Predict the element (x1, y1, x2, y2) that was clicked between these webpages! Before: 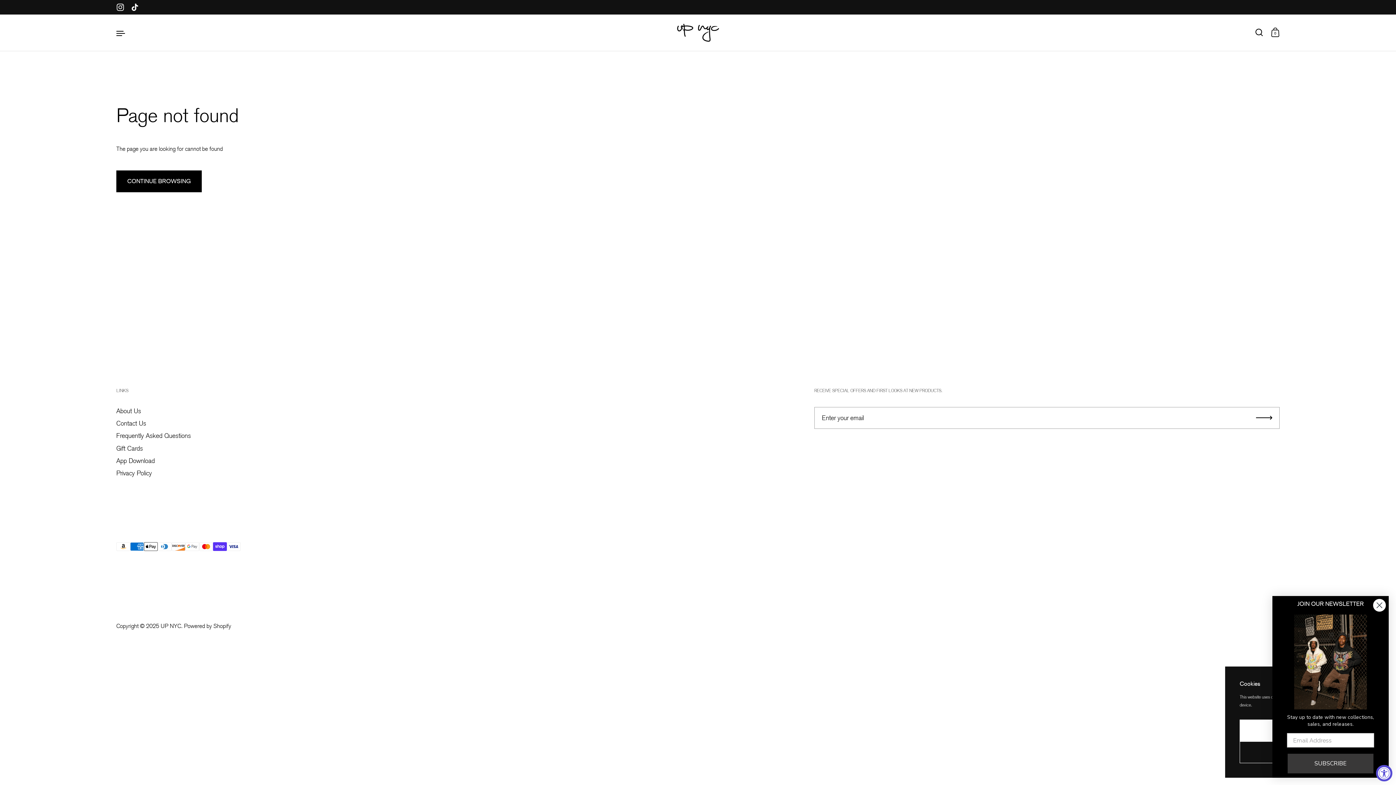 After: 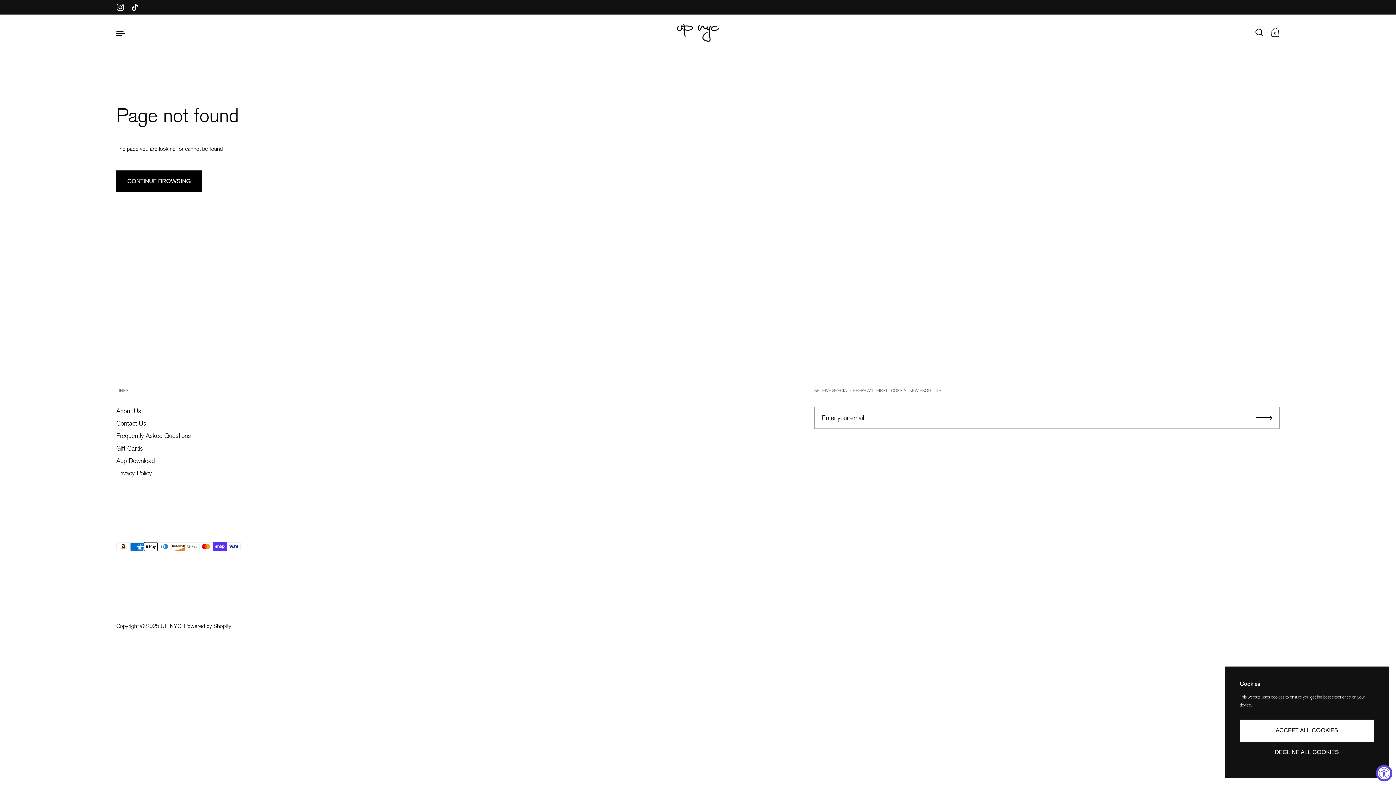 Action: bbox: (1374, 599, 1386, 612) label: Close dialog